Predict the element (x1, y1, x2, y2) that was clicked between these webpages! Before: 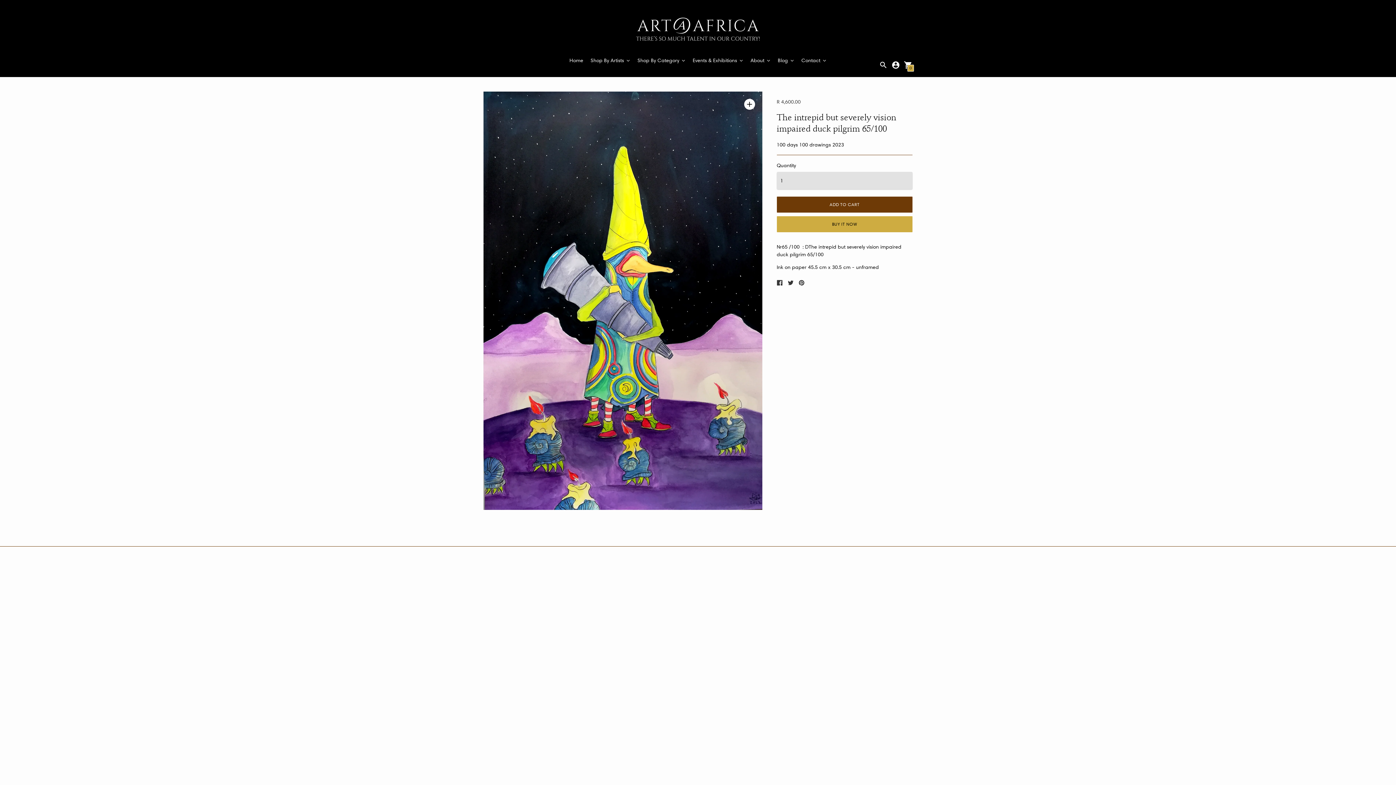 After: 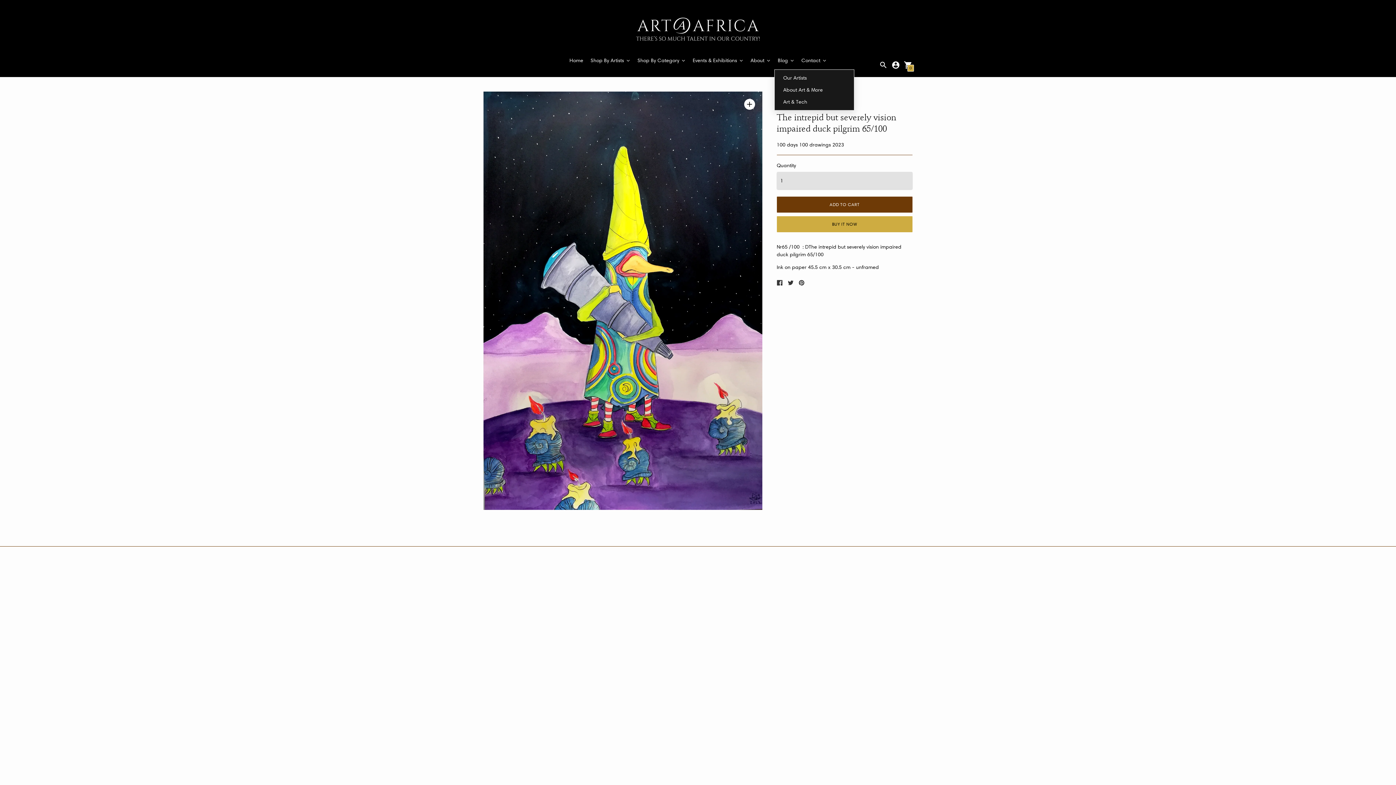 Action: bbox: (774, 51, 798, 69) label: Blog